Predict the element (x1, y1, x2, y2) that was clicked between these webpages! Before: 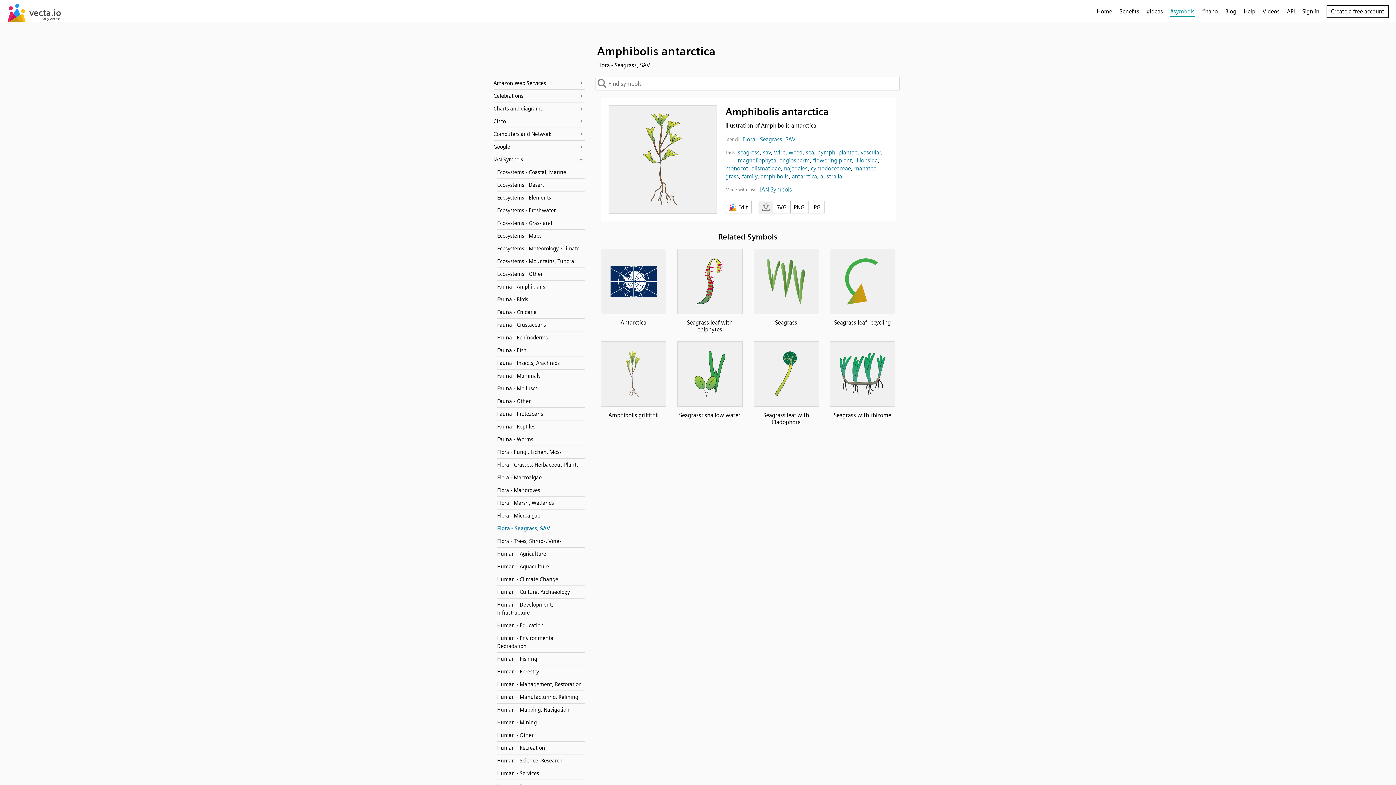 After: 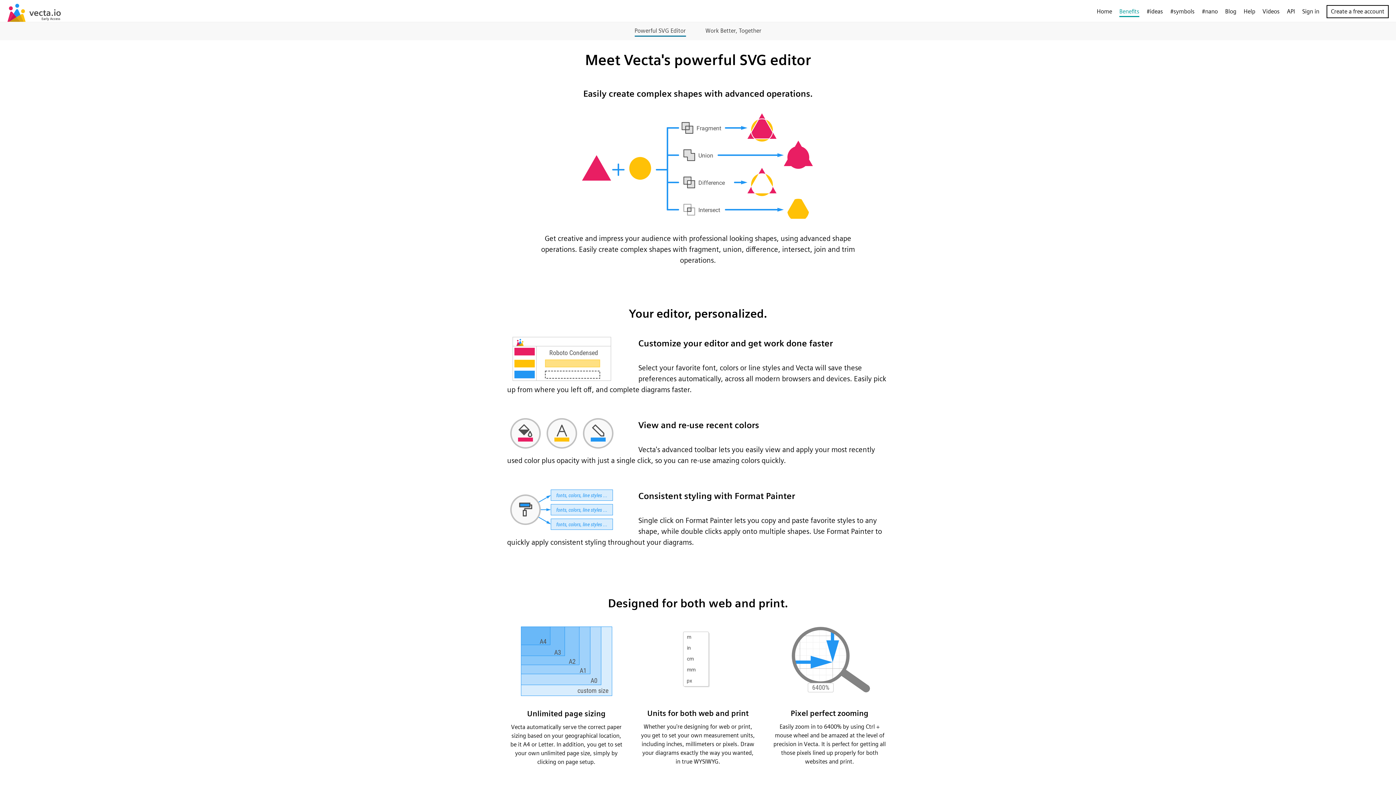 Action: bbox: (1119, 7, 1139, 16) label: Benefits